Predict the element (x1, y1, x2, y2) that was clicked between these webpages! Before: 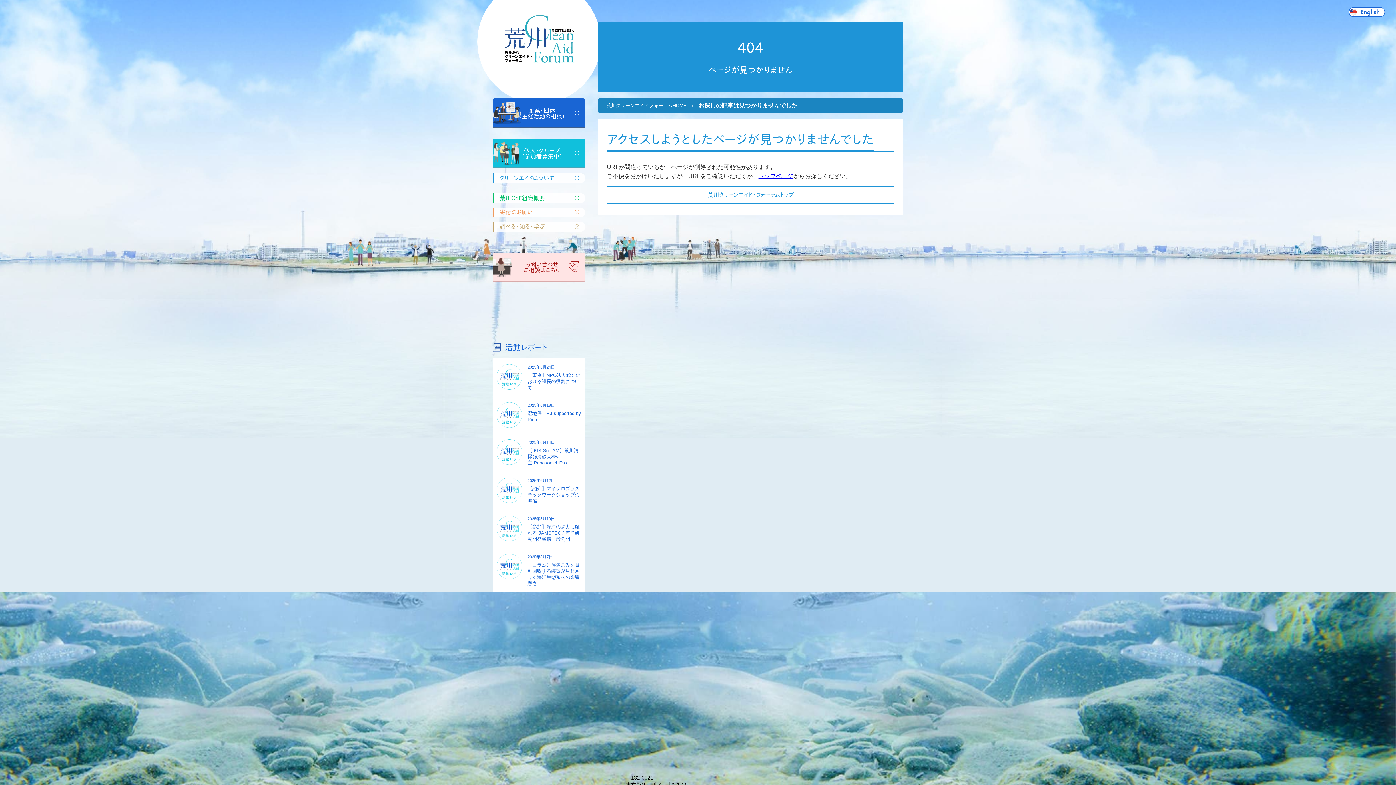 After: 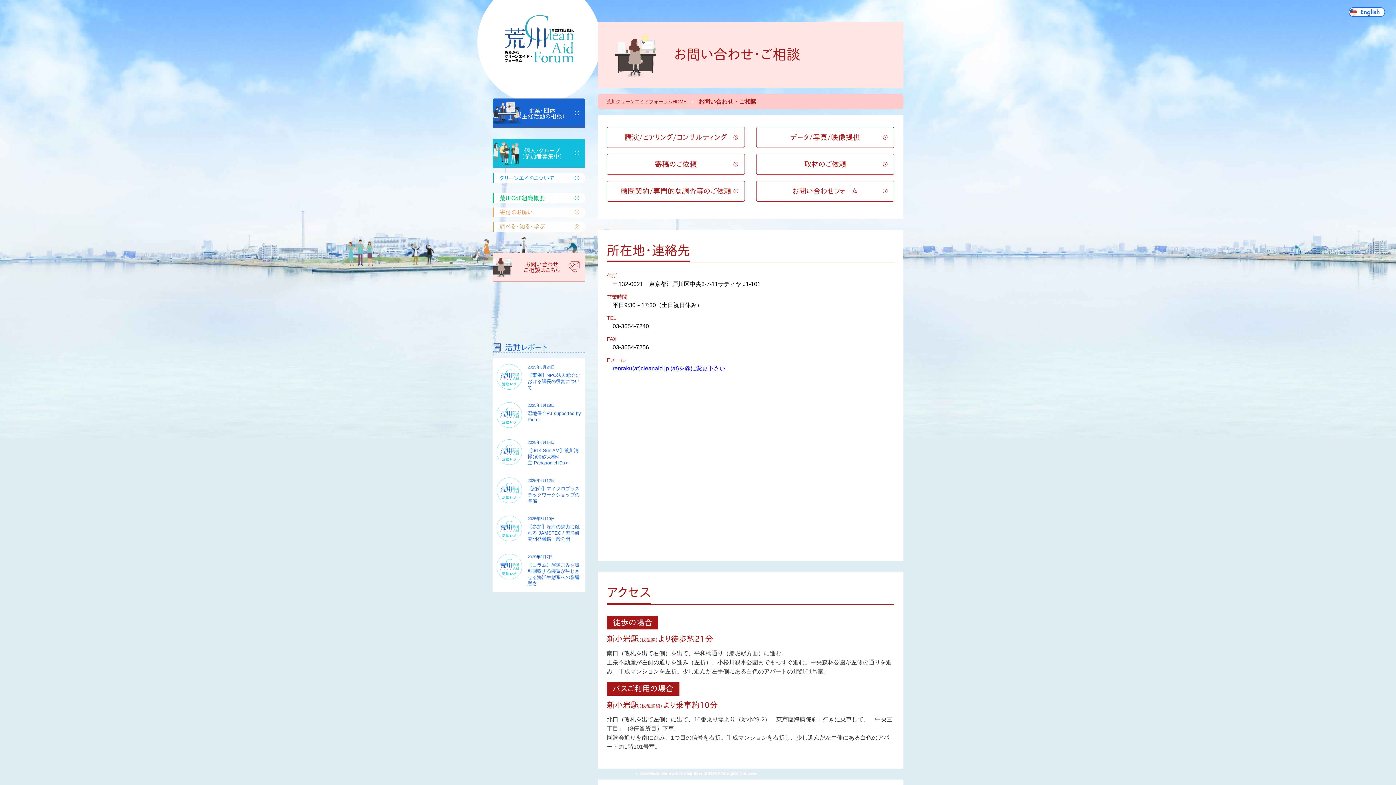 Action: label: お問い合わせ
ご相談はこちら bbox: (492, 252, 585, 281)